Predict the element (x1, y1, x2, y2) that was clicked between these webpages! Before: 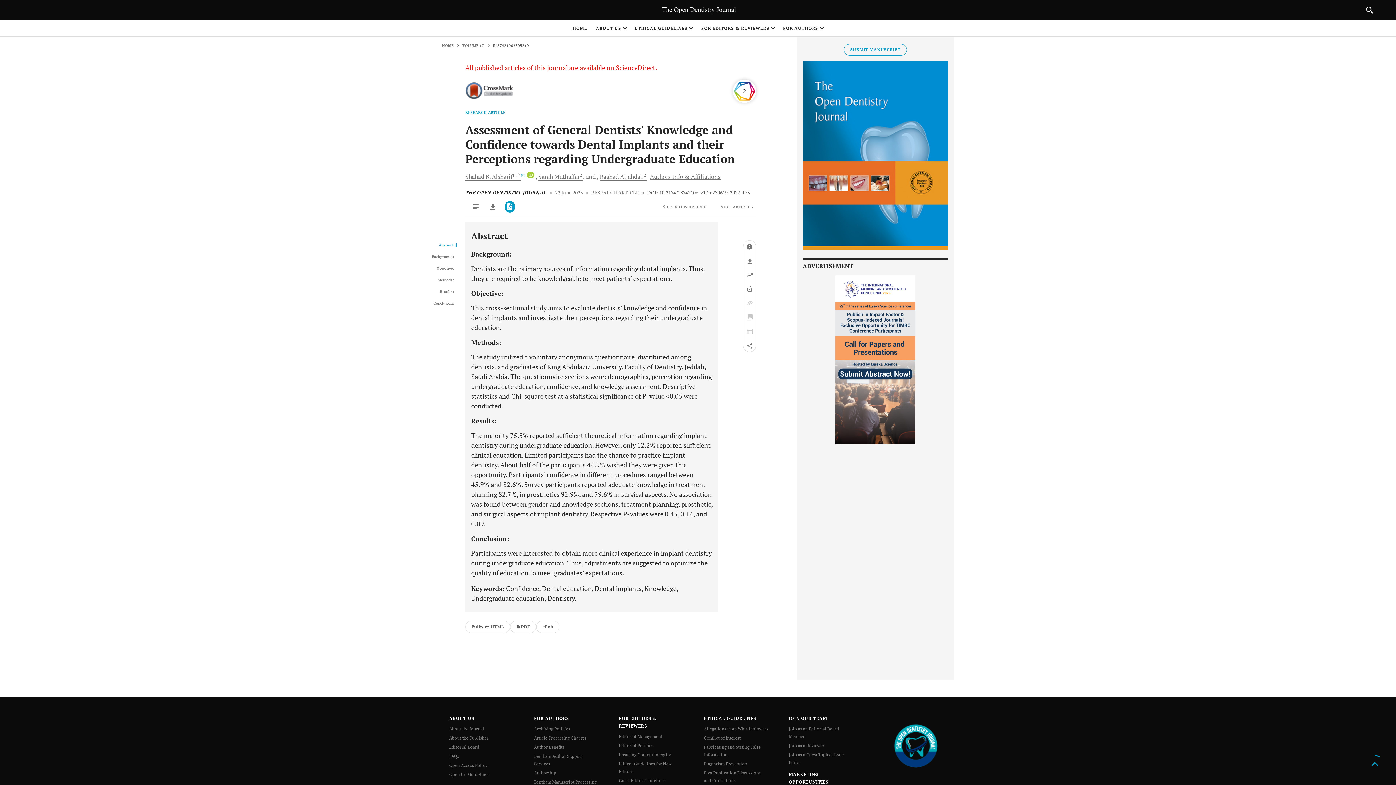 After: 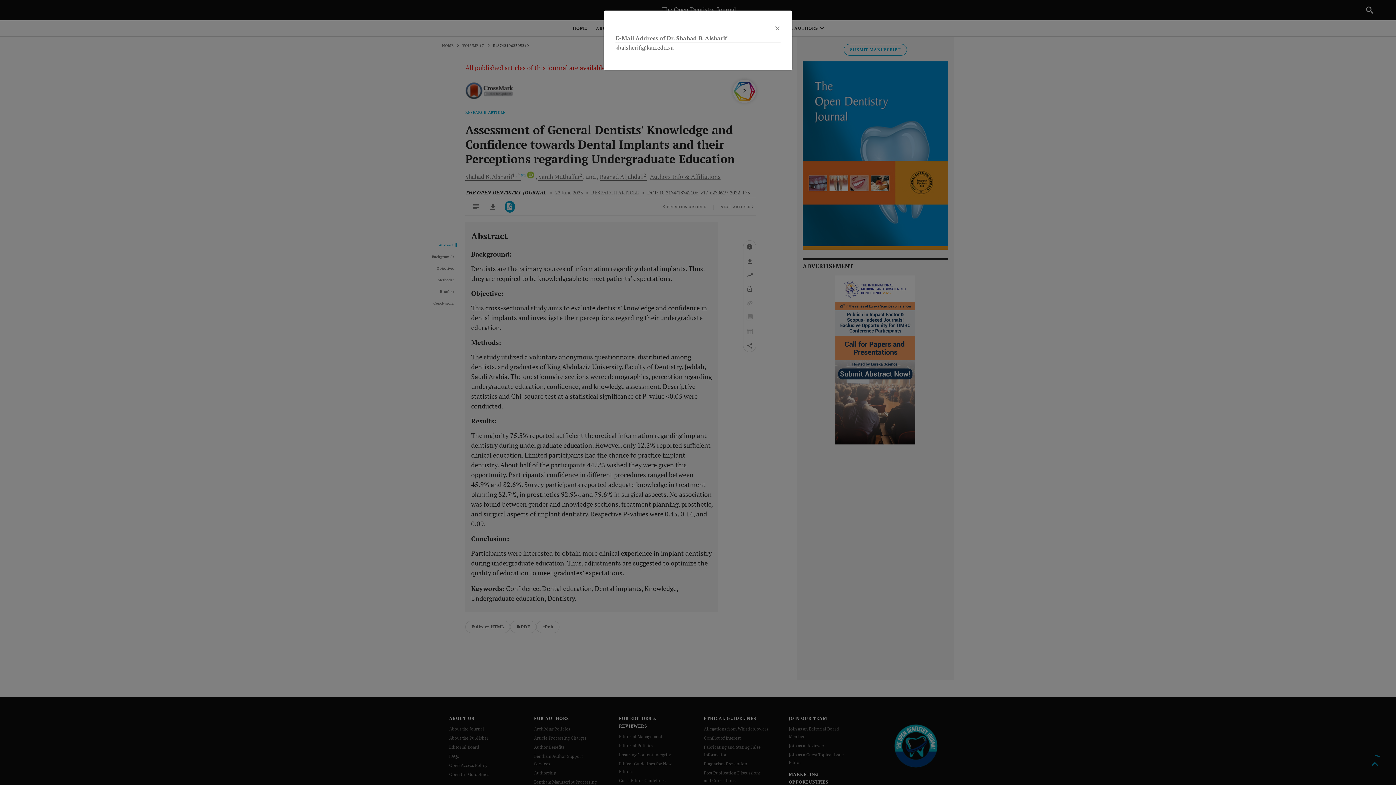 Action: bbox: (521, 172, 525, 181)